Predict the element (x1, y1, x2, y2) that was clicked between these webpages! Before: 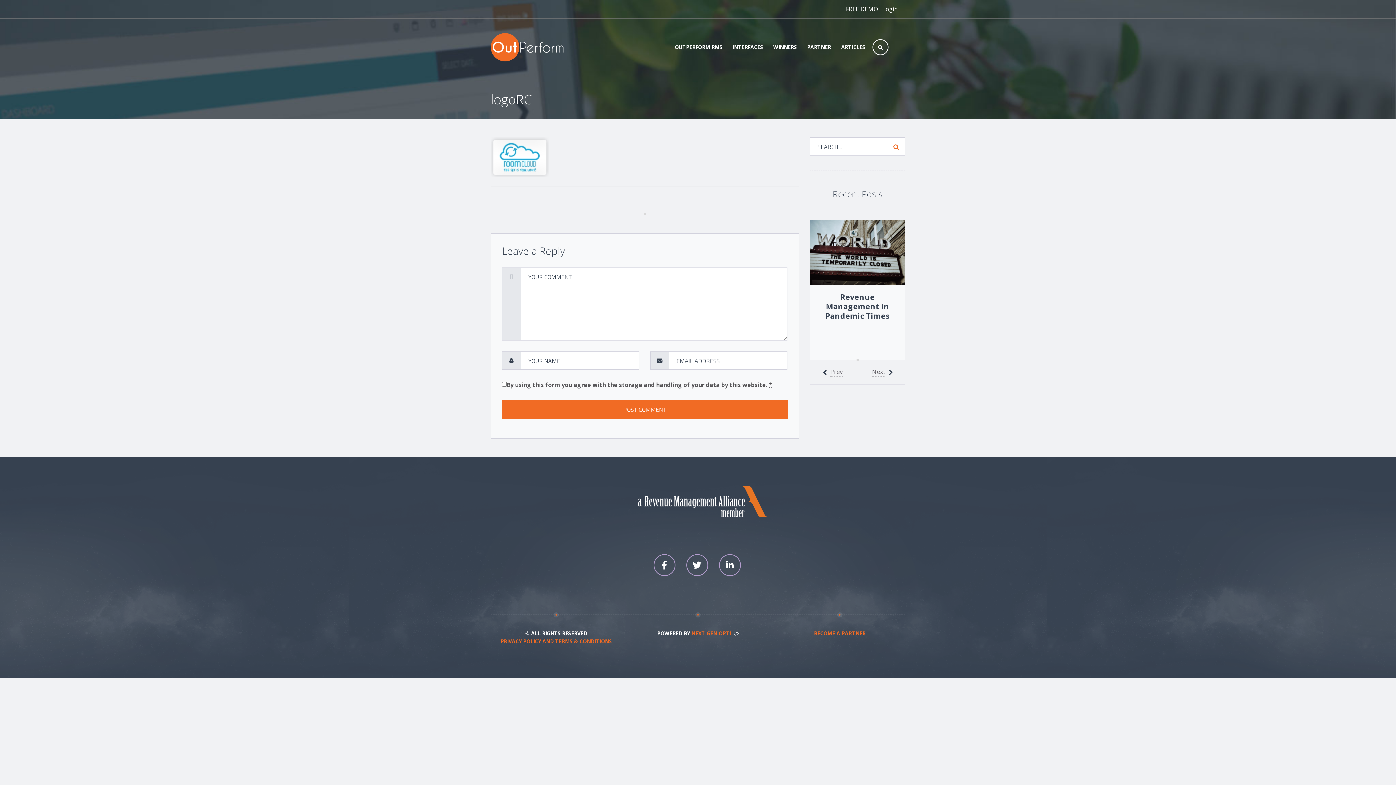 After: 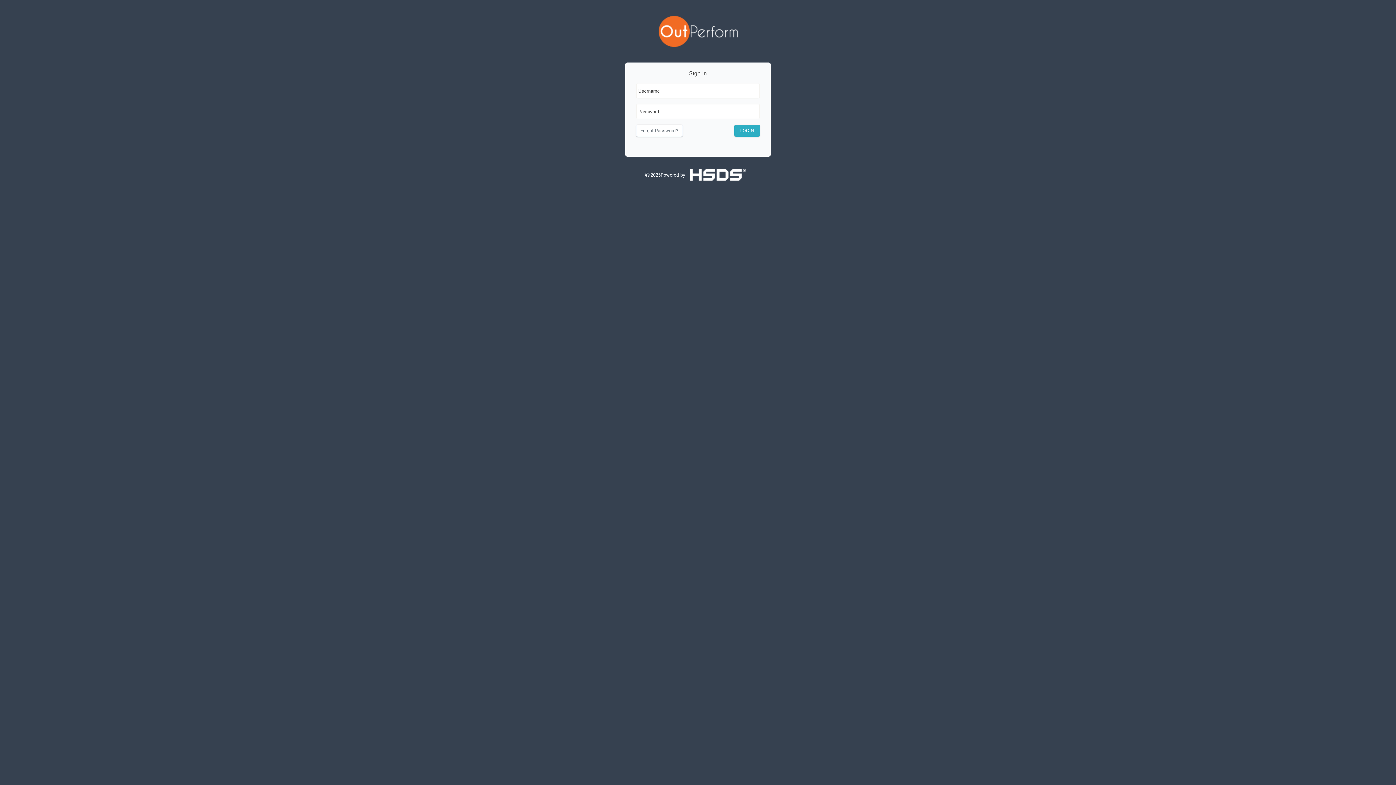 Action: label: Login bbox: (882, 5, 898, 13)